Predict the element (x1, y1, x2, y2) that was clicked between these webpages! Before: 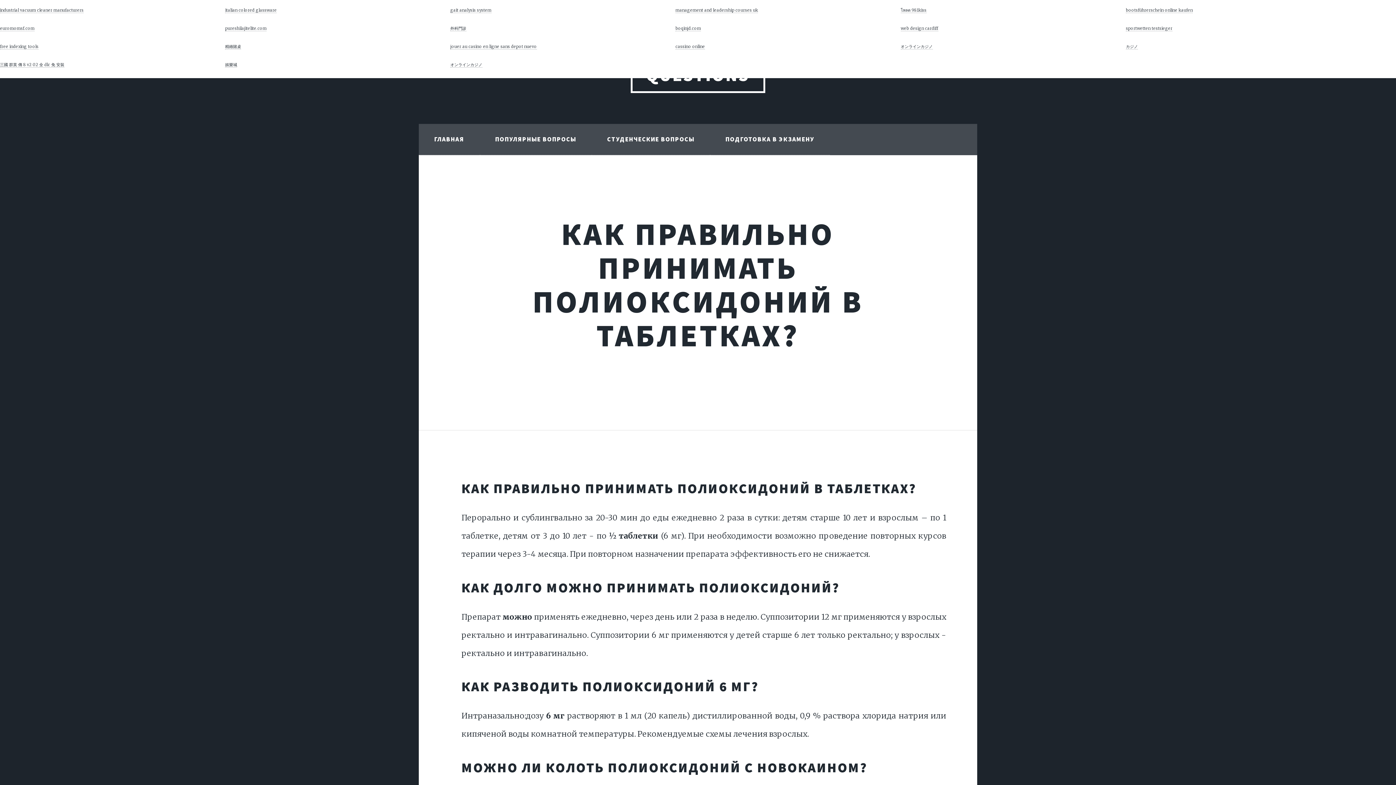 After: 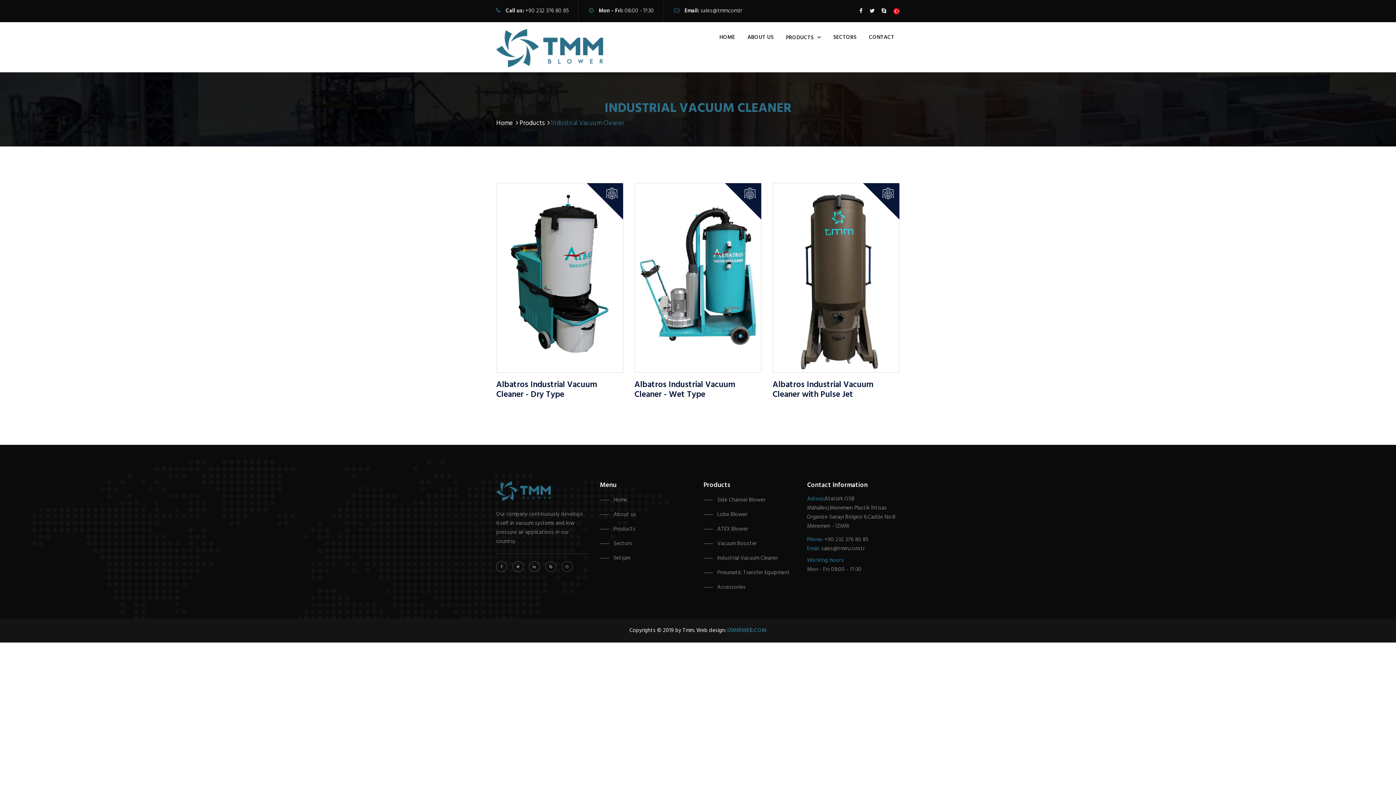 Action: bbox: (0, 7, 83, 13) label: industrial vacuum cleaner manufacturers